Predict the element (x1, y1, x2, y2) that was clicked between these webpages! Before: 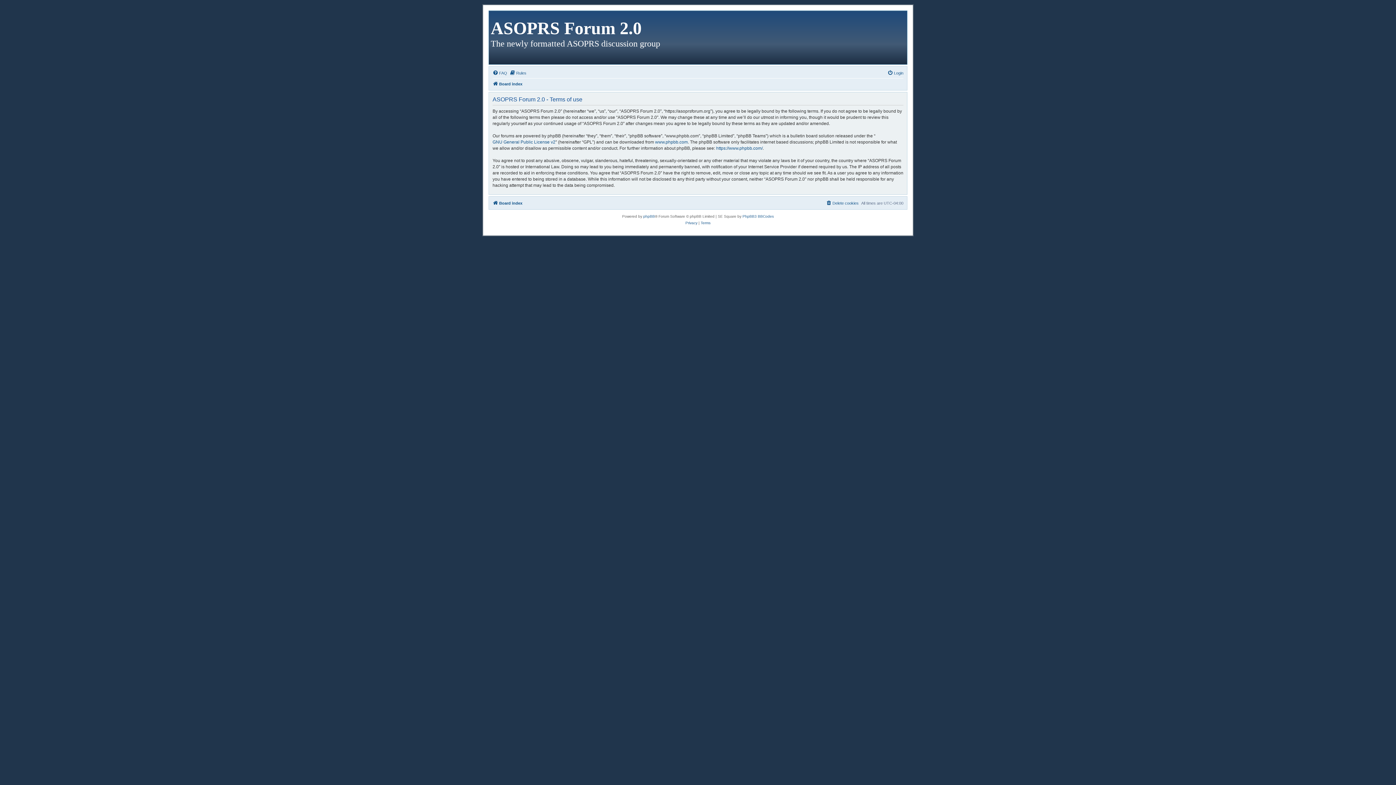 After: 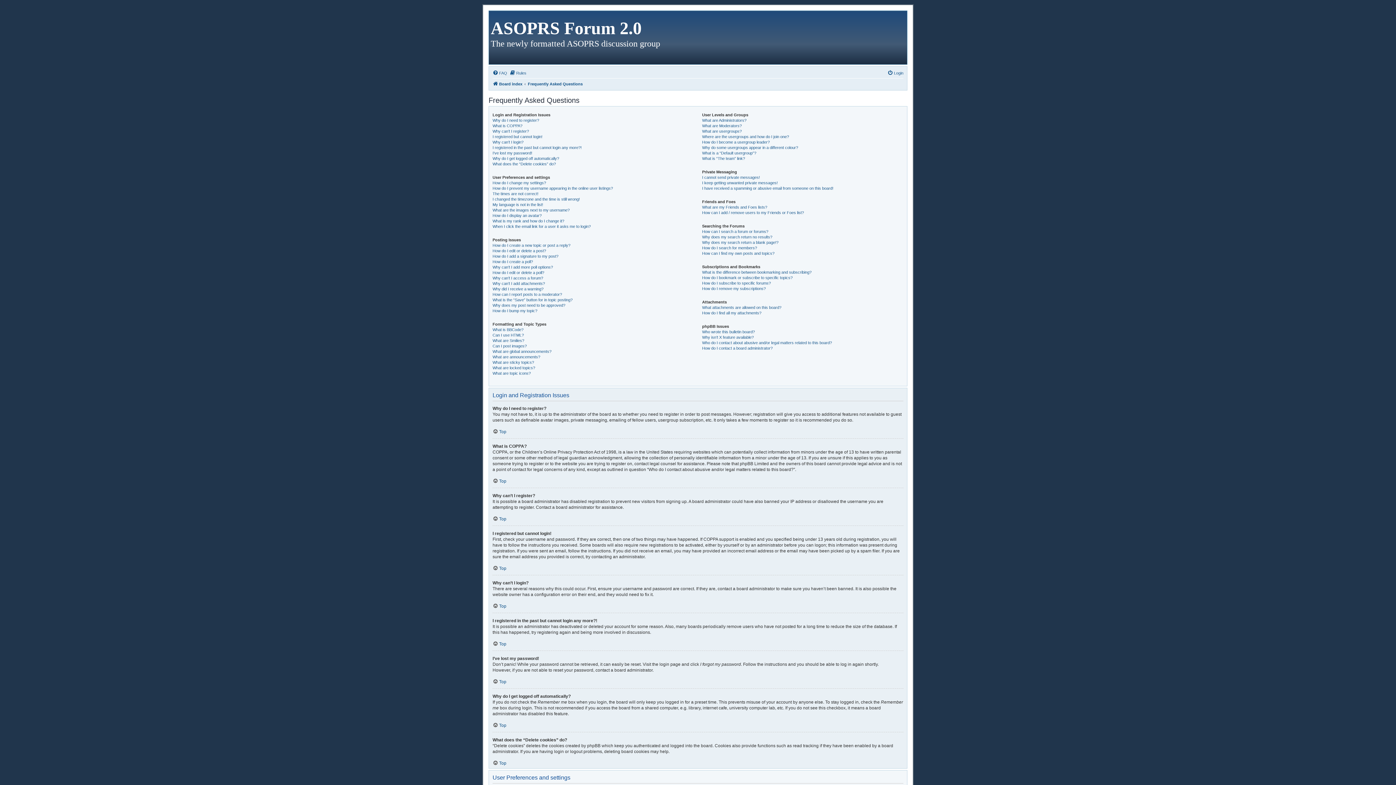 Action: bbox: (492, 68, 507, 77) label: FAQ